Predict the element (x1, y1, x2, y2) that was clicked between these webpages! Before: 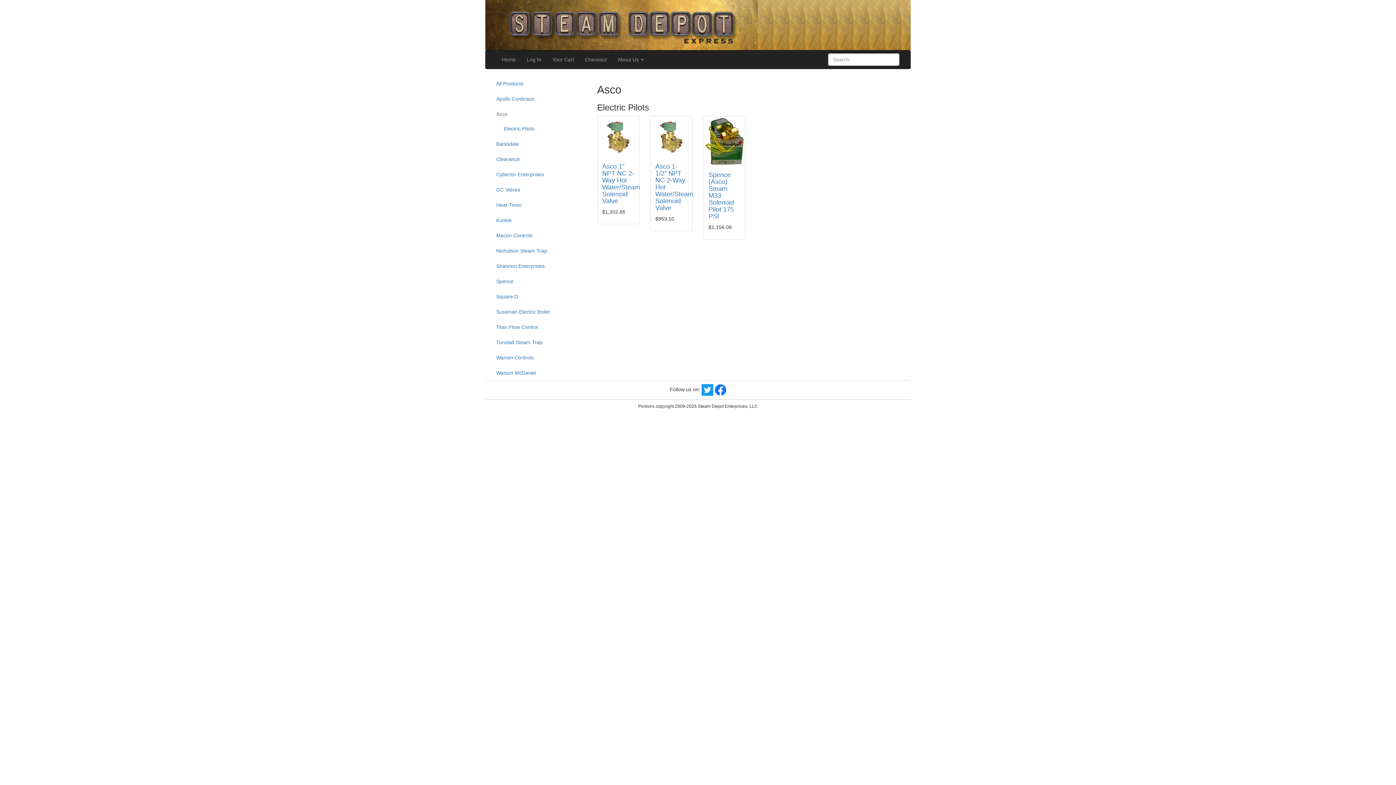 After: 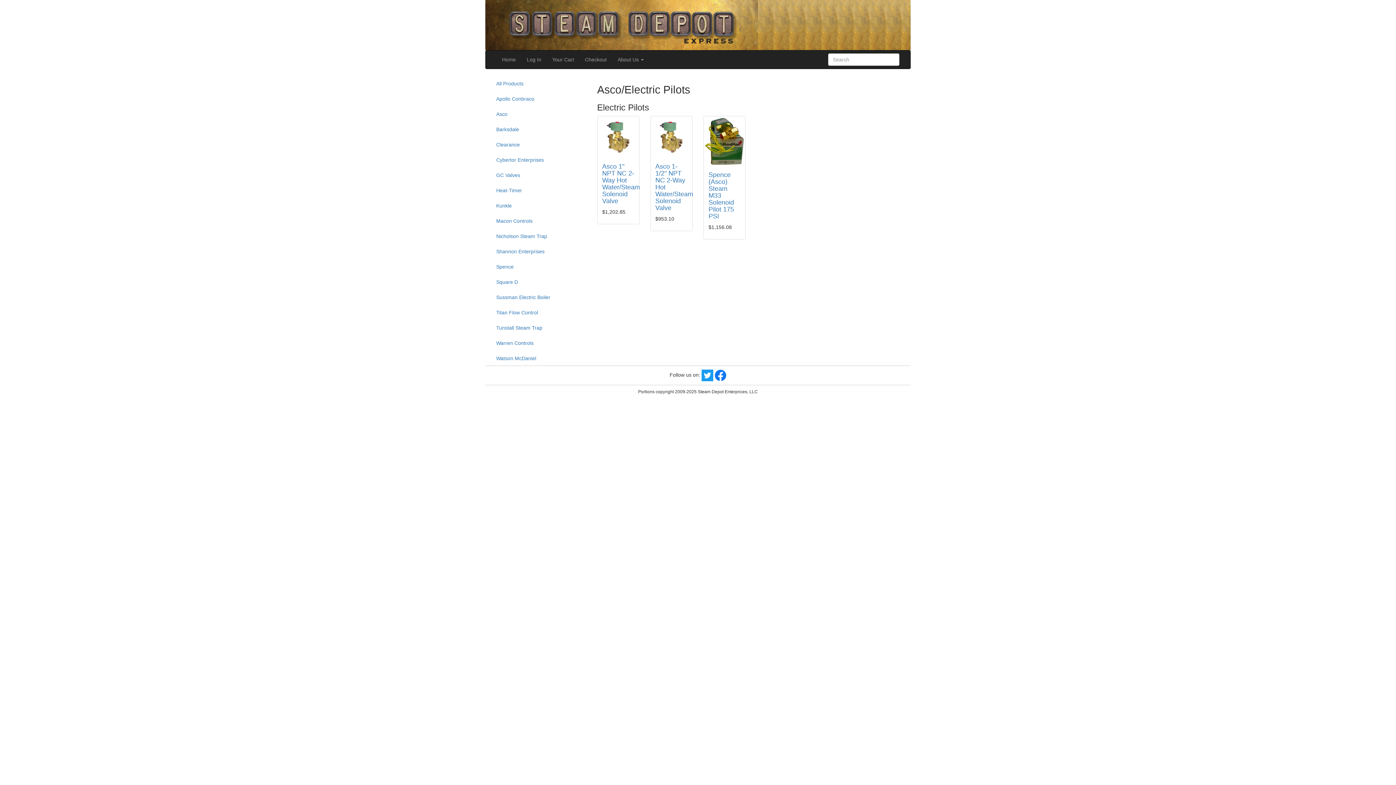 Action: bbox: (498, 121, 586, 136) label: Electric Pilots